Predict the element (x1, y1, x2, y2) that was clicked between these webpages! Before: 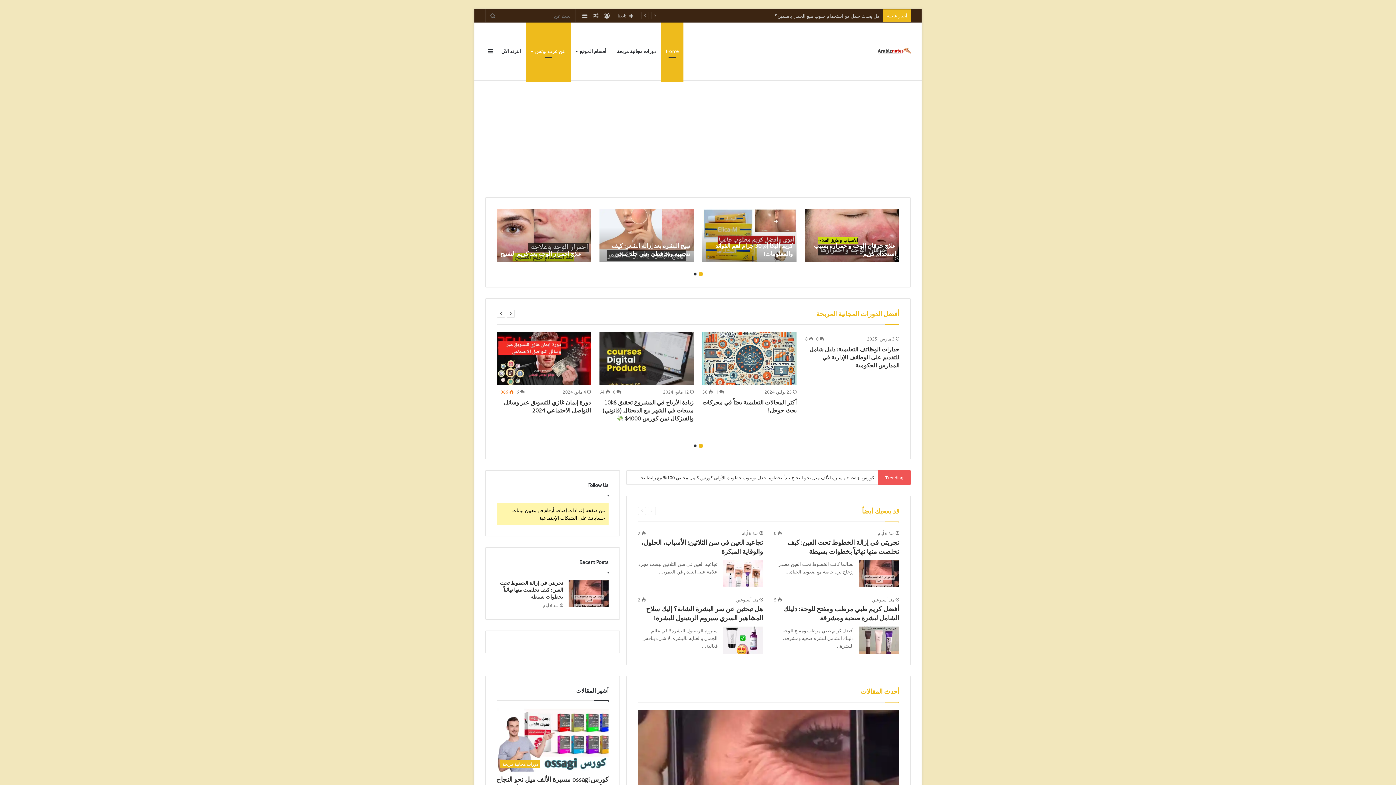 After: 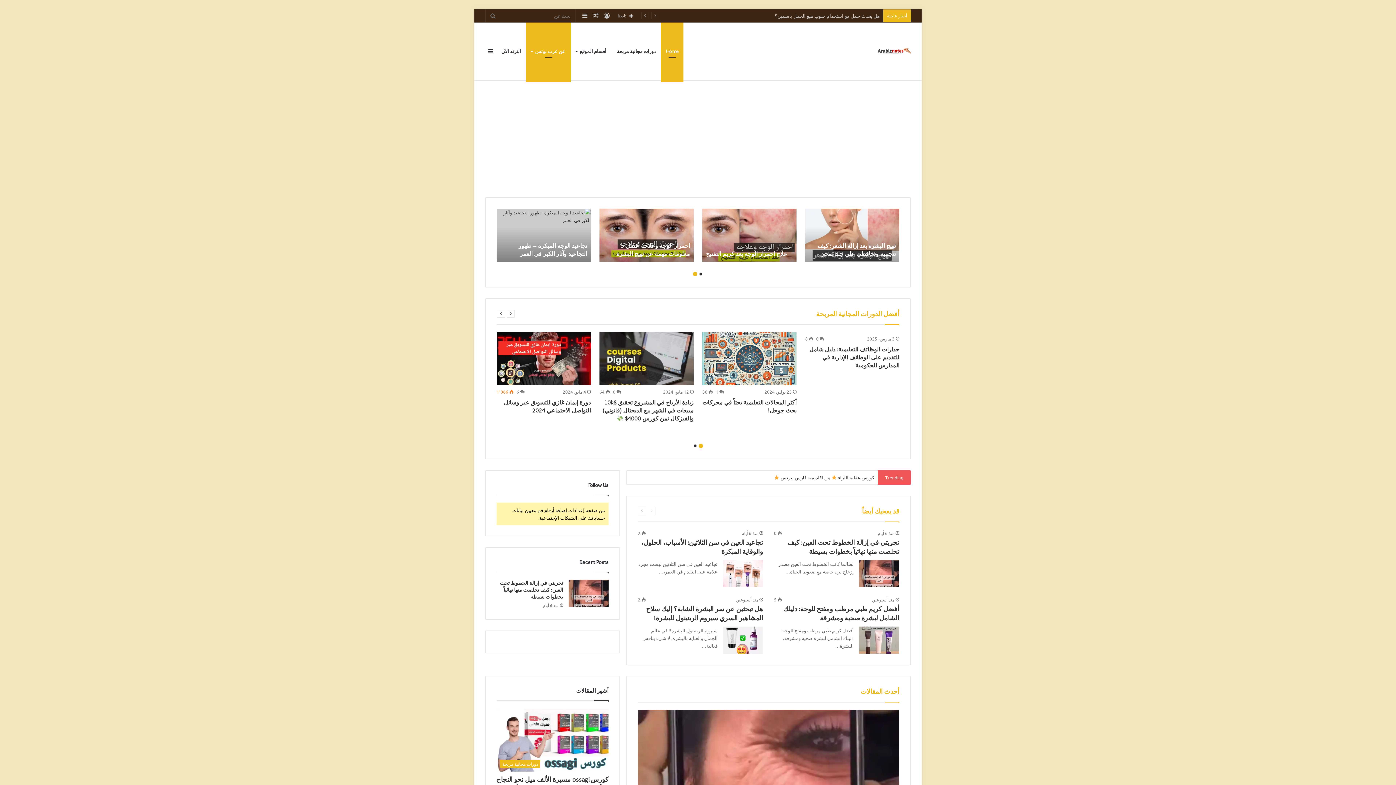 Action: label: 2 bbox: (693, 272, 696, 275)